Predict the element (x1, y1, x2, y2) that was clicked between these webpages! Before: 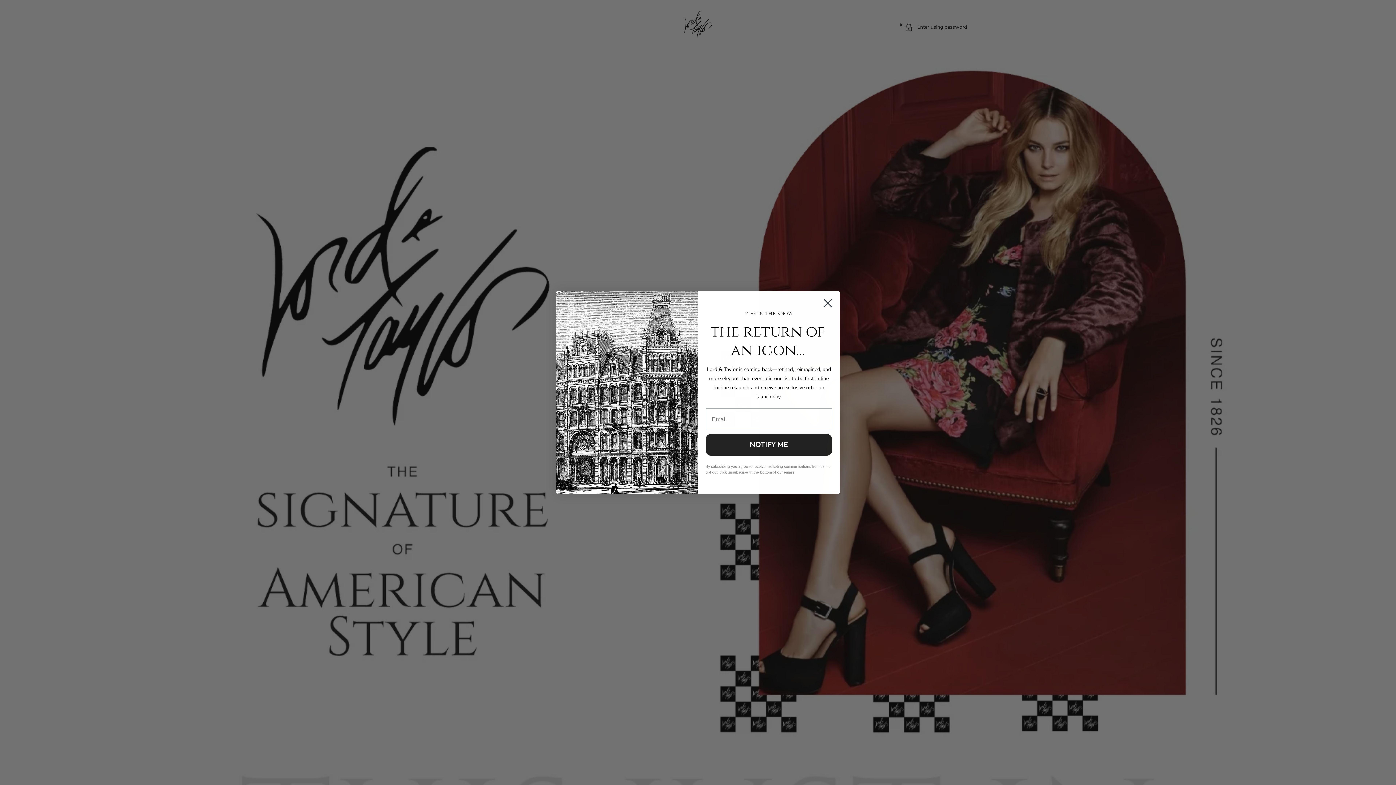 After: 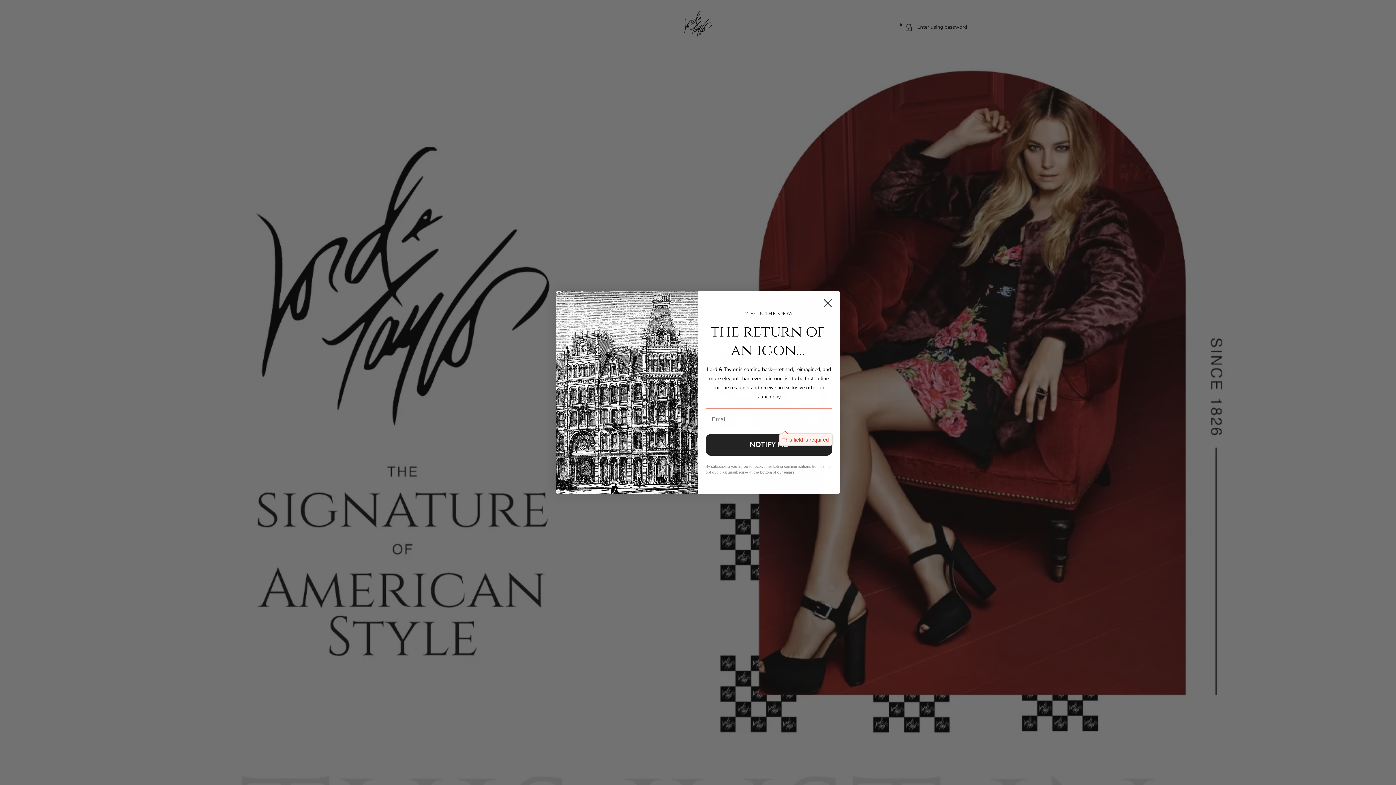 Action: label: NOTIFY ME bbox: (705, 434, 832, 456)